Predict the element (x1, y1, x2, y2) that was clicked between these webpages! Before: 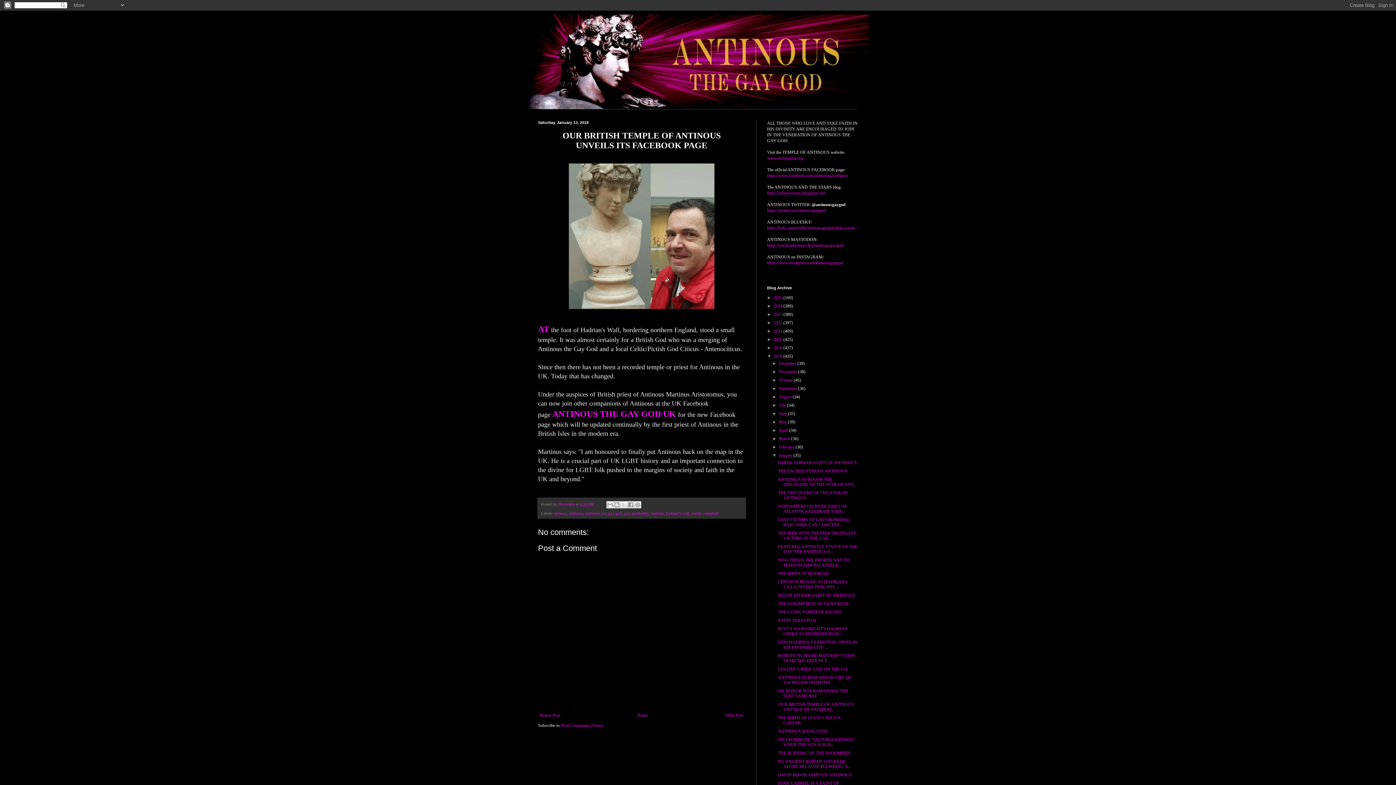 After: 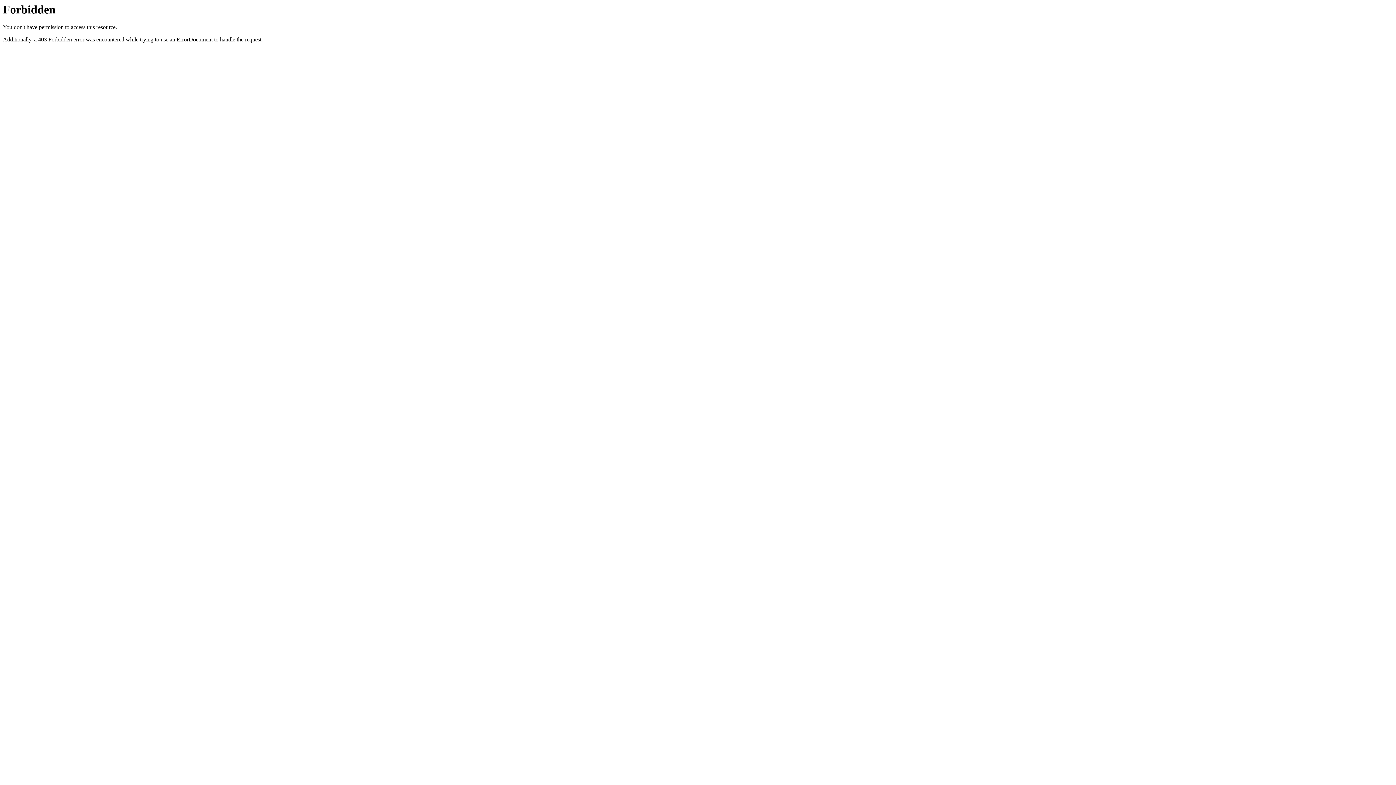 Action: label: www.antinopolis.org bbox: (767, 155, 803, 160)